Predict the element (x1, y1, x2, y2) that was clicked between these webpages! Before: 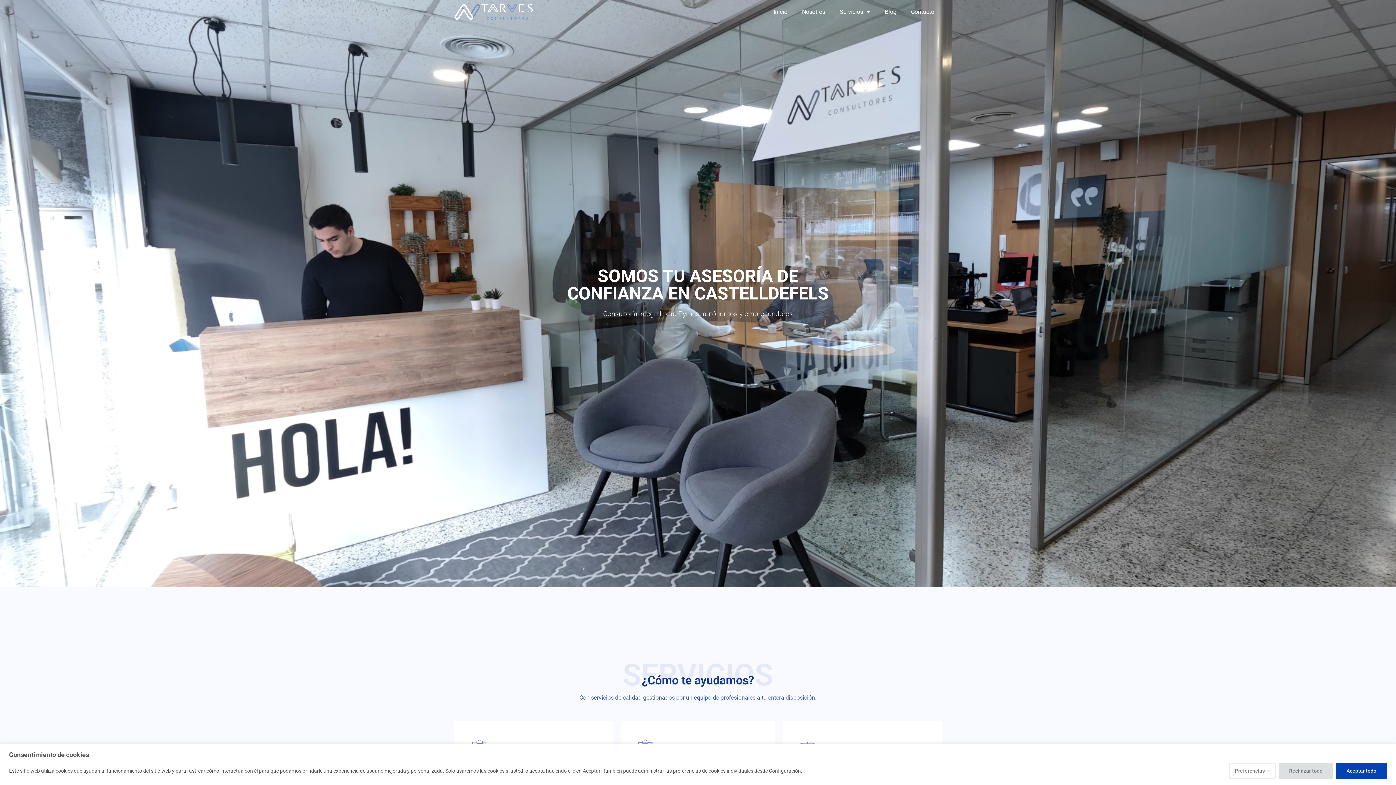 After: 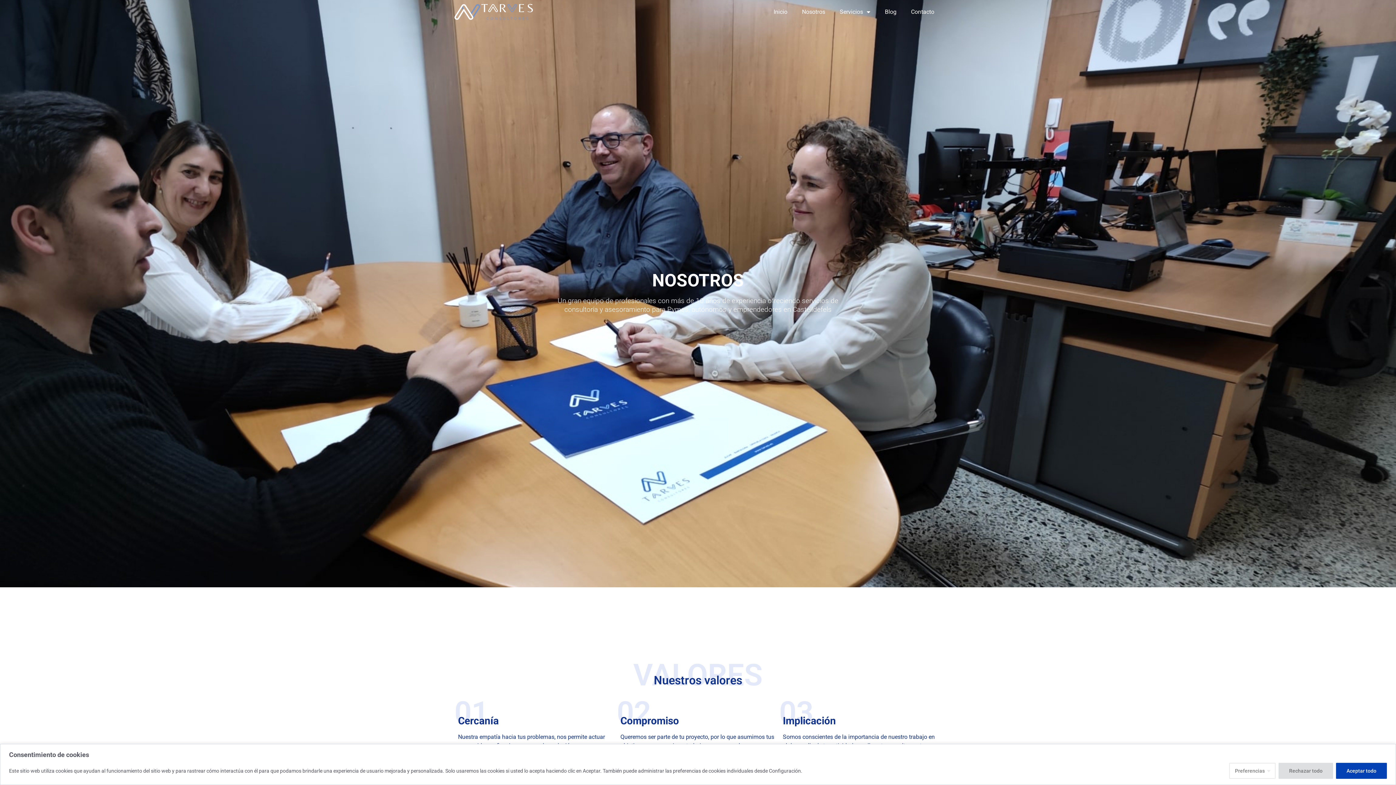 Action: label: Nosotros bbox: (794, 3, 832, 20)